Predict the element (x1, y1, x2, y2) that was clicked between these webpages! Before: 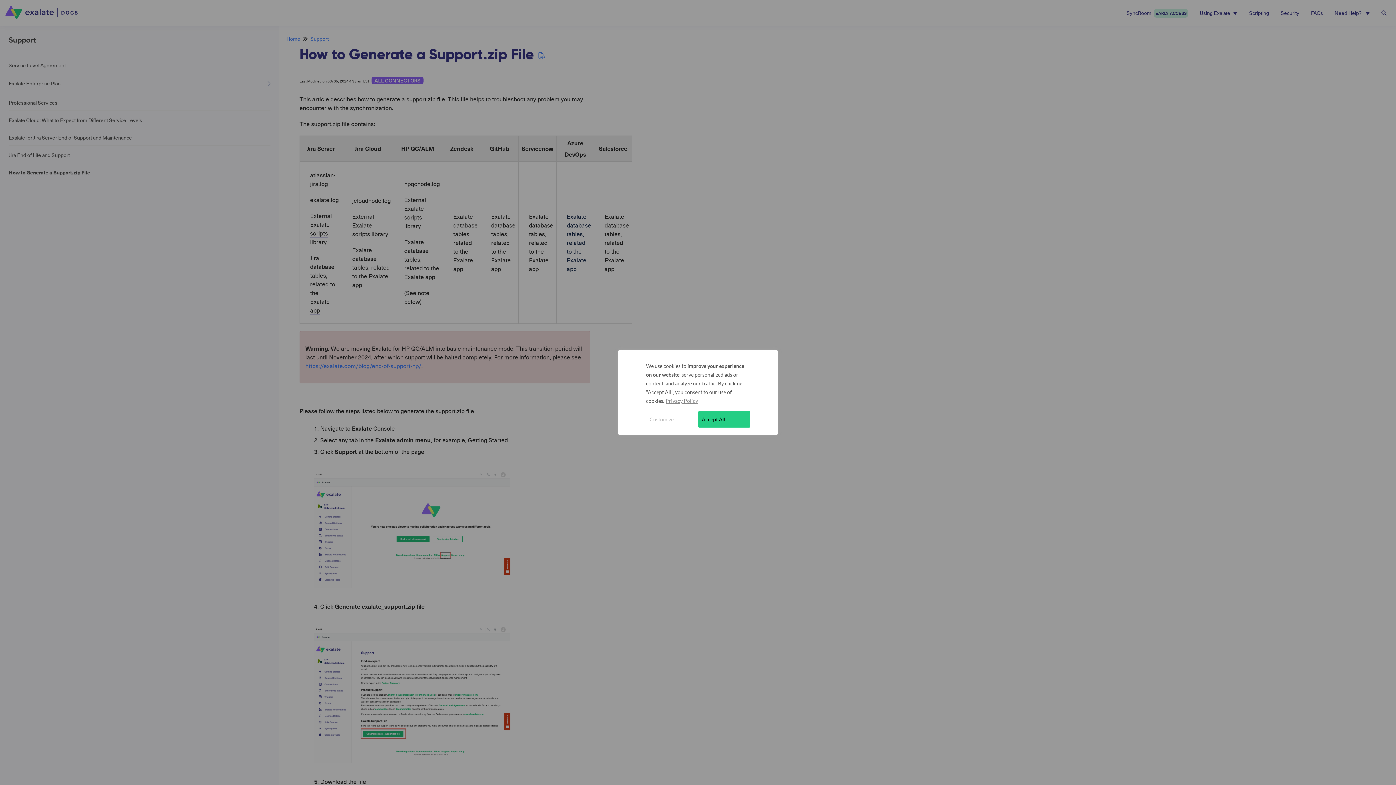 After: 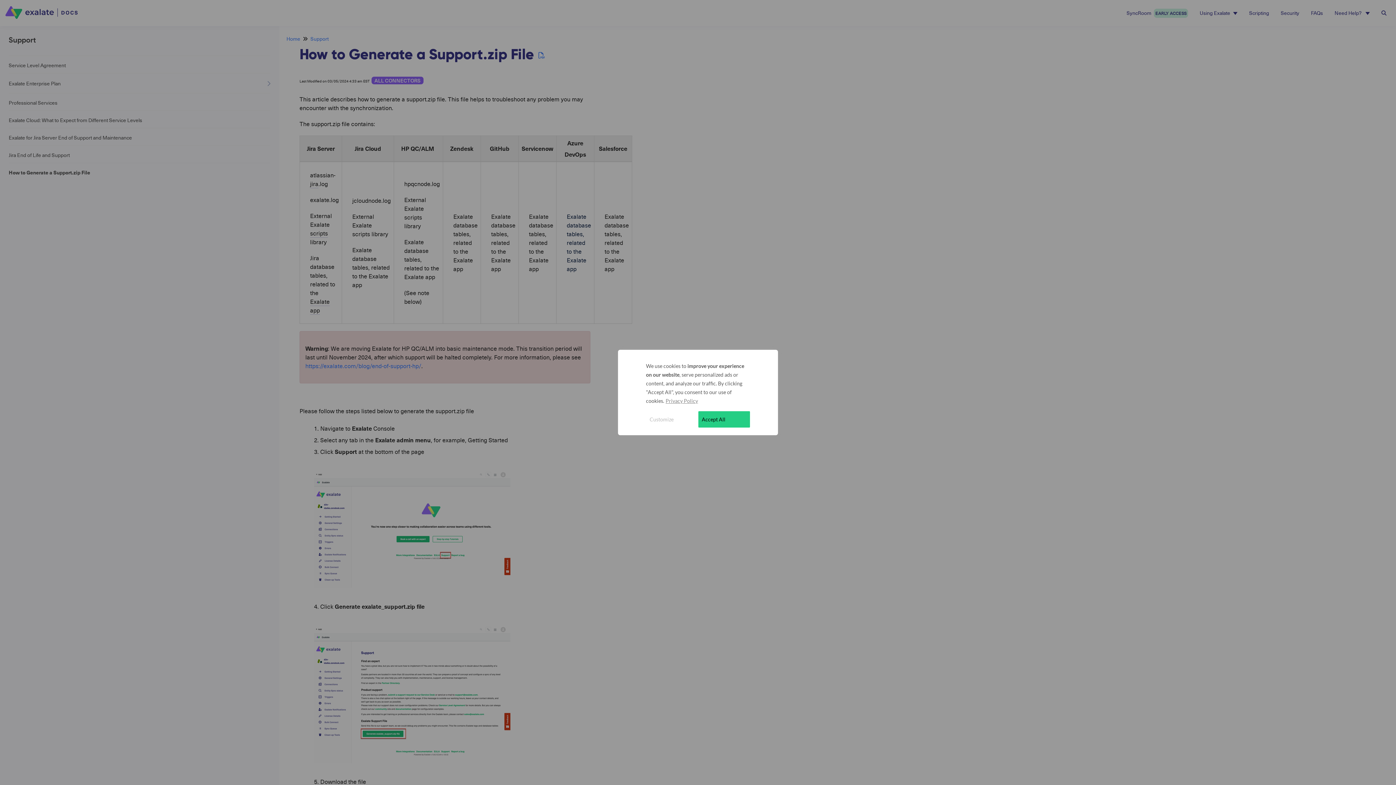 Action: bbox: (665, 397, 698, 404) label: Privacy Policy